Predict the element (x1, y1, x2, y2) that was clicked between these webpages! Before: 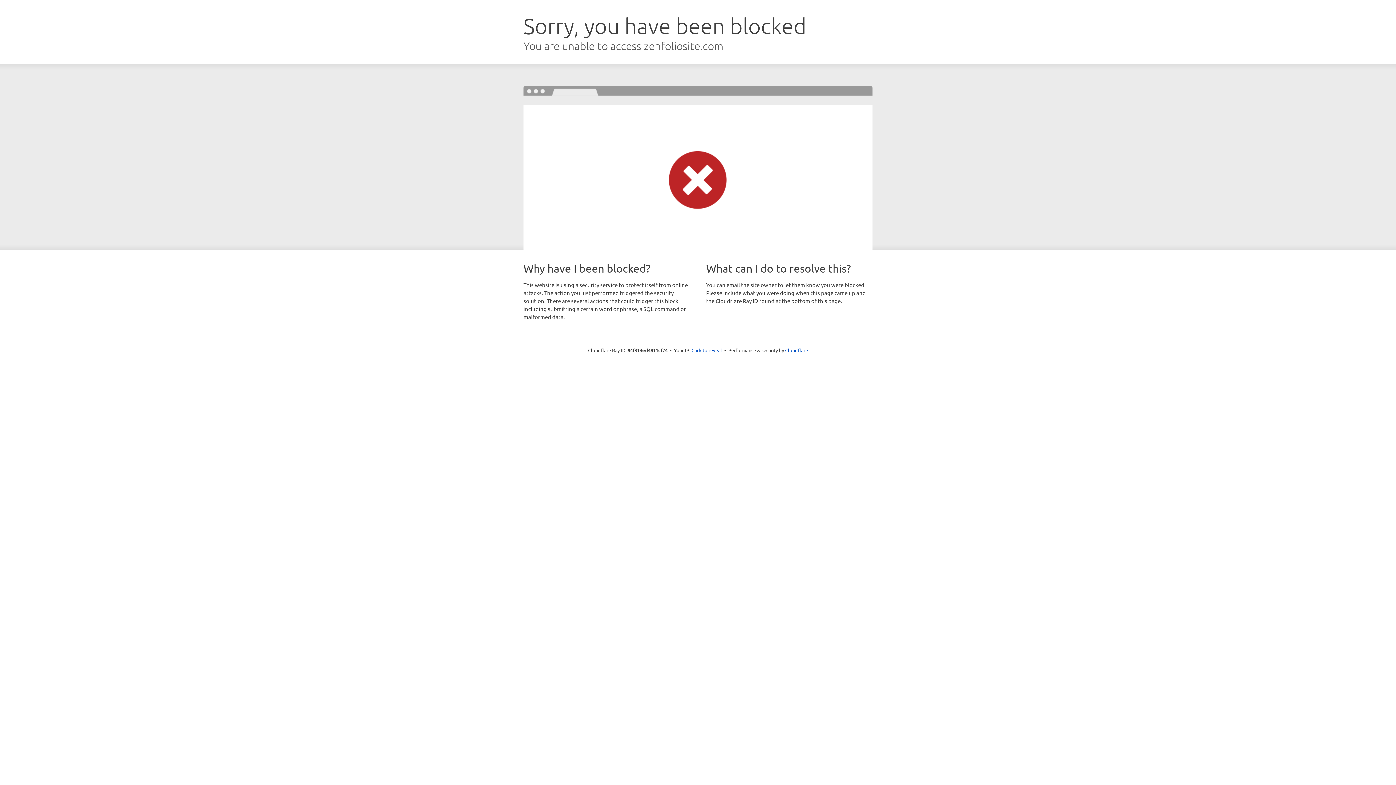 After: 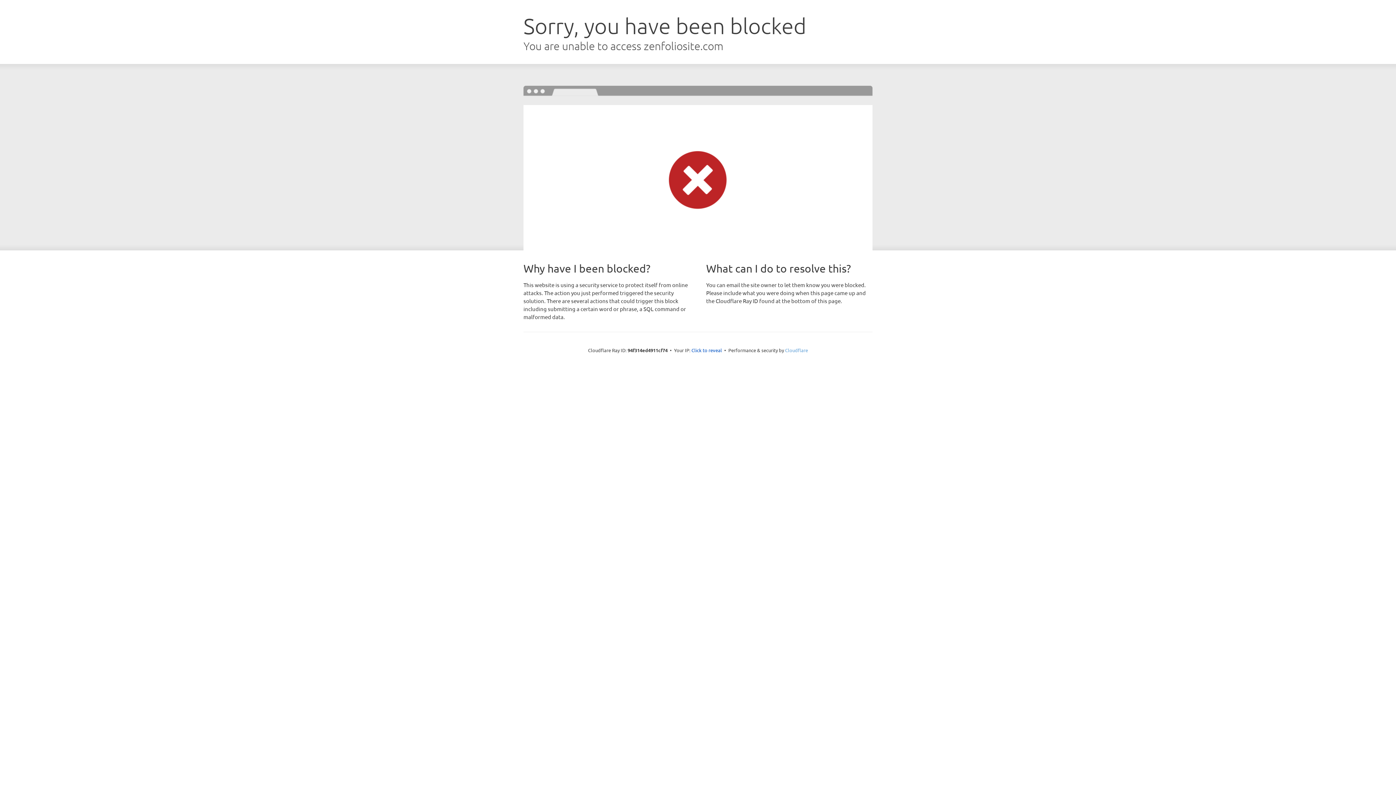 Action: label: Cloudflare bbox: (785, 347, 808, 353)